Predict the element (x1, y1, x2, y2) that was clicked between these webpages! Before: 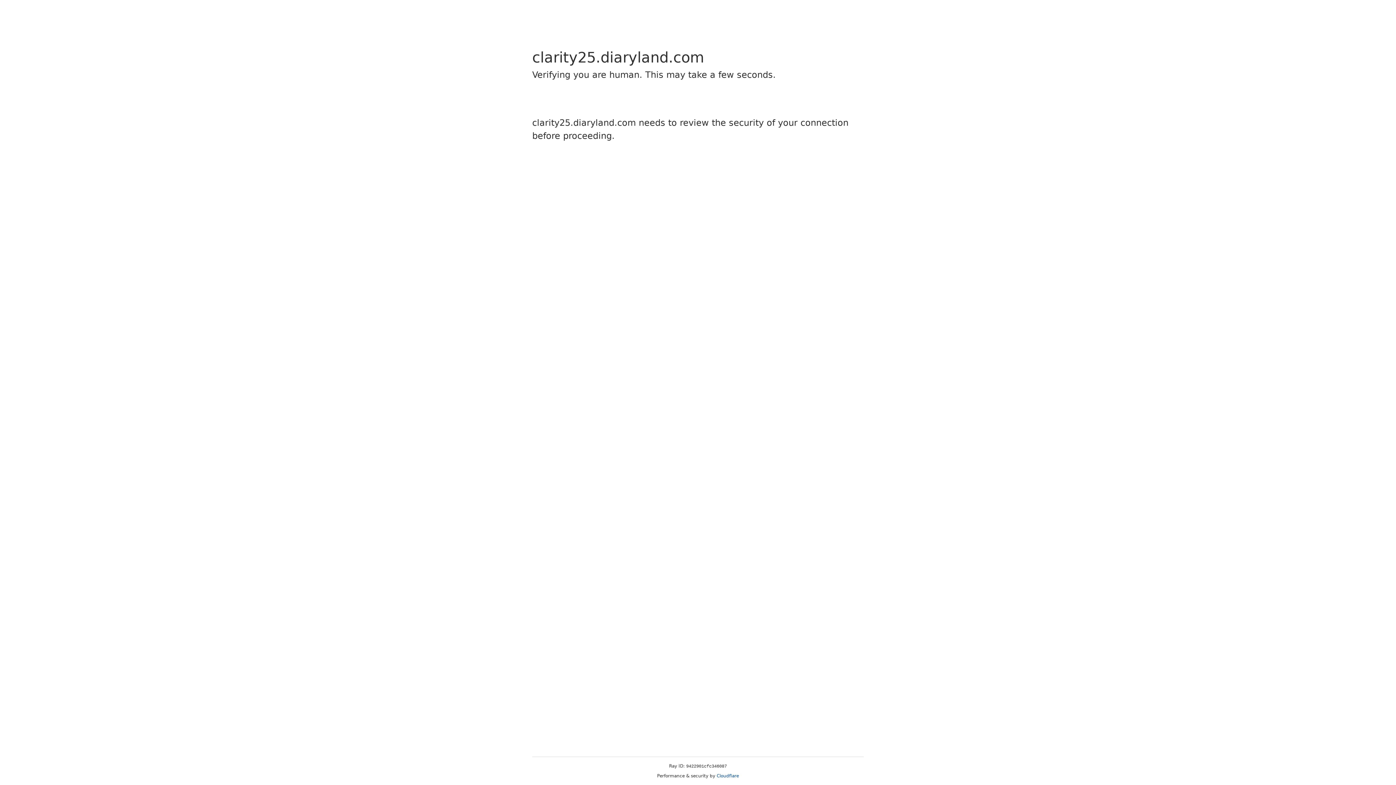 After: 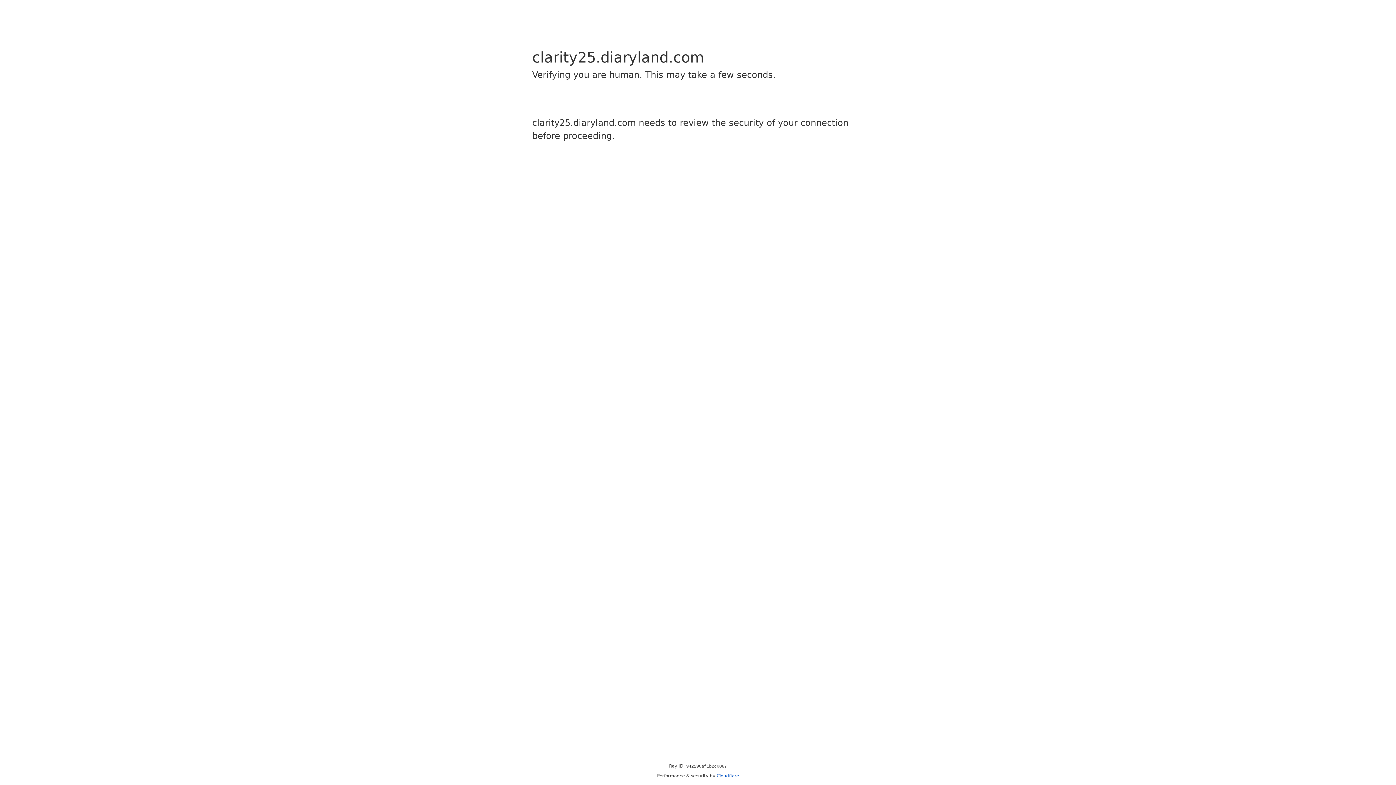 Action: bbox: (716, 773, 739, 778) label: Cloudflare